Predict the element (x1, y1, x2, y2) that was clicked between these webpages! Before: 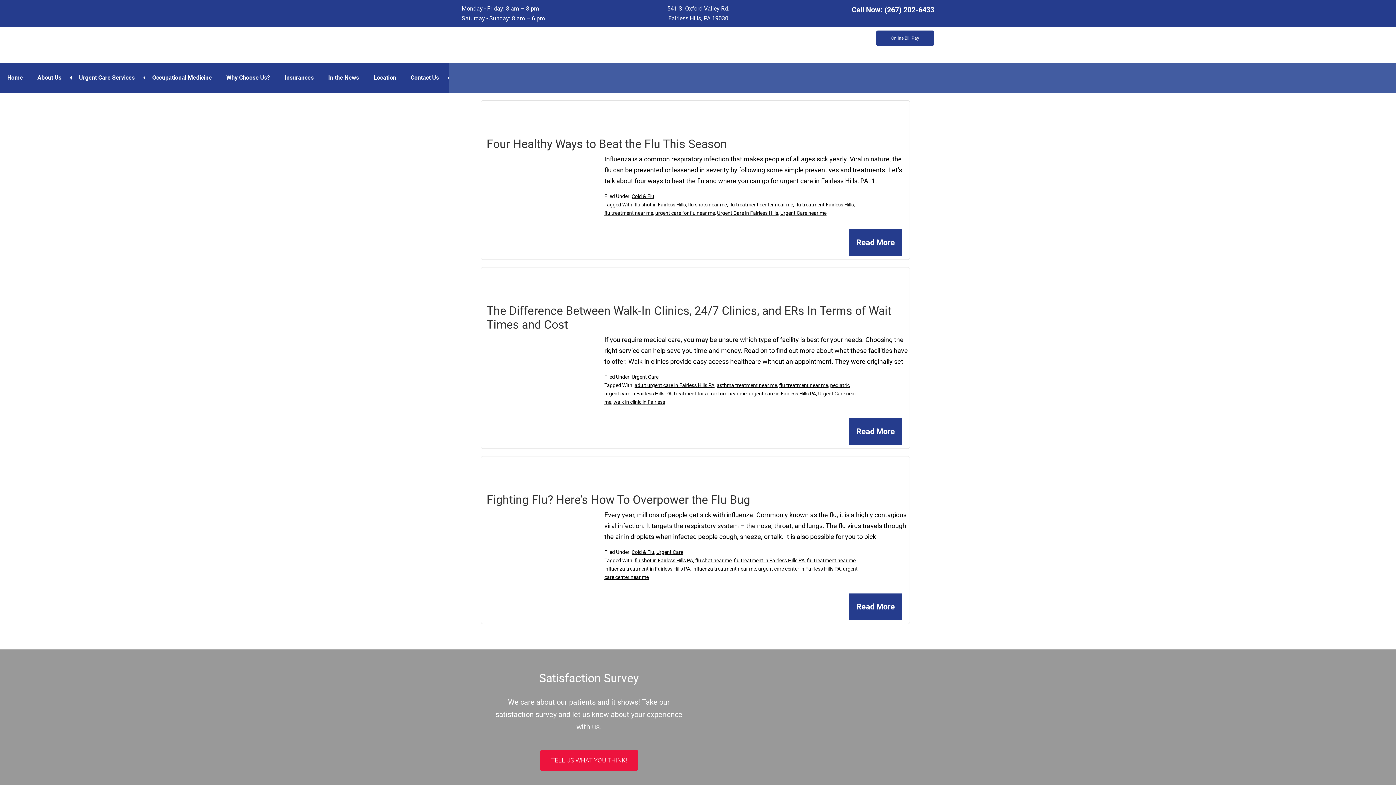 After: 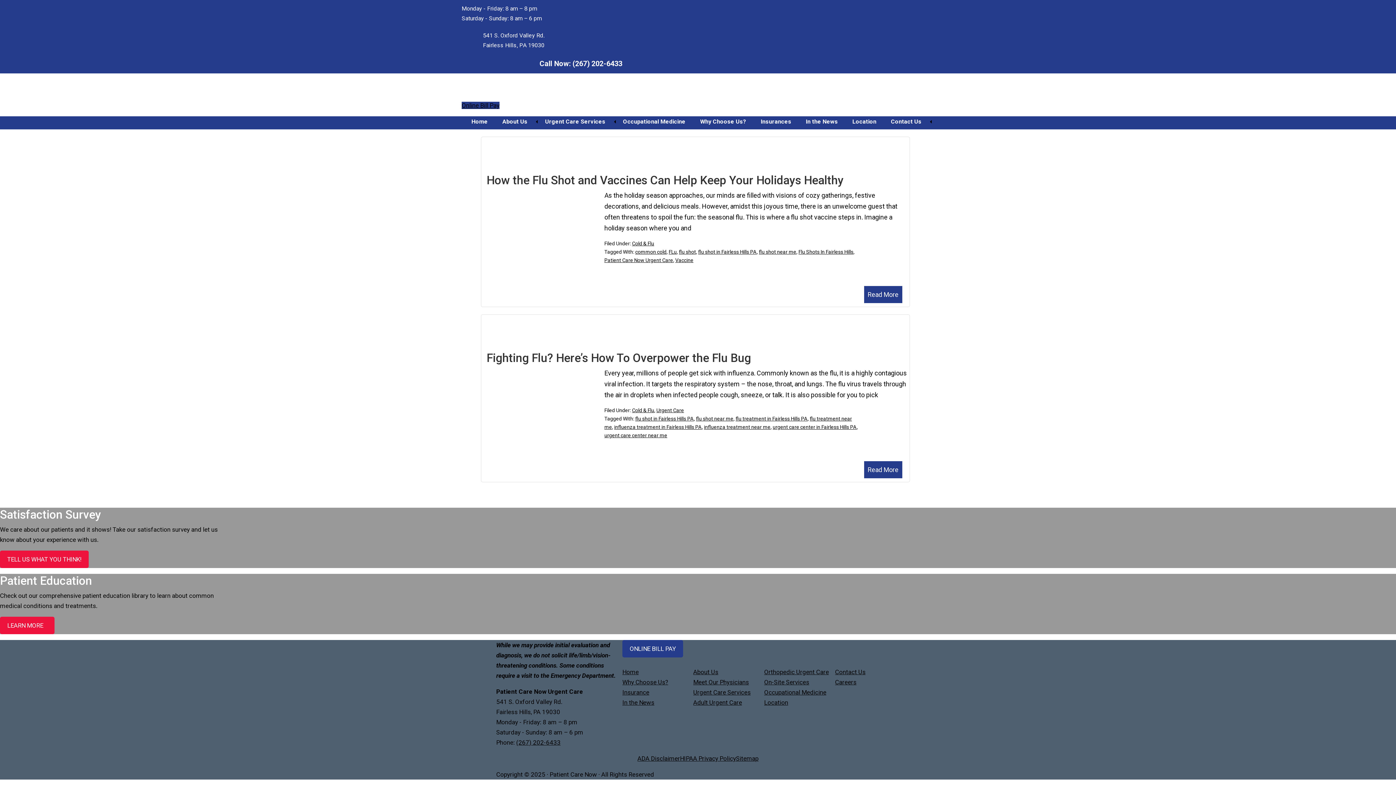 Action: bbox: (634, 557, 693, 563) label: flu shot in Fairless Hills PA